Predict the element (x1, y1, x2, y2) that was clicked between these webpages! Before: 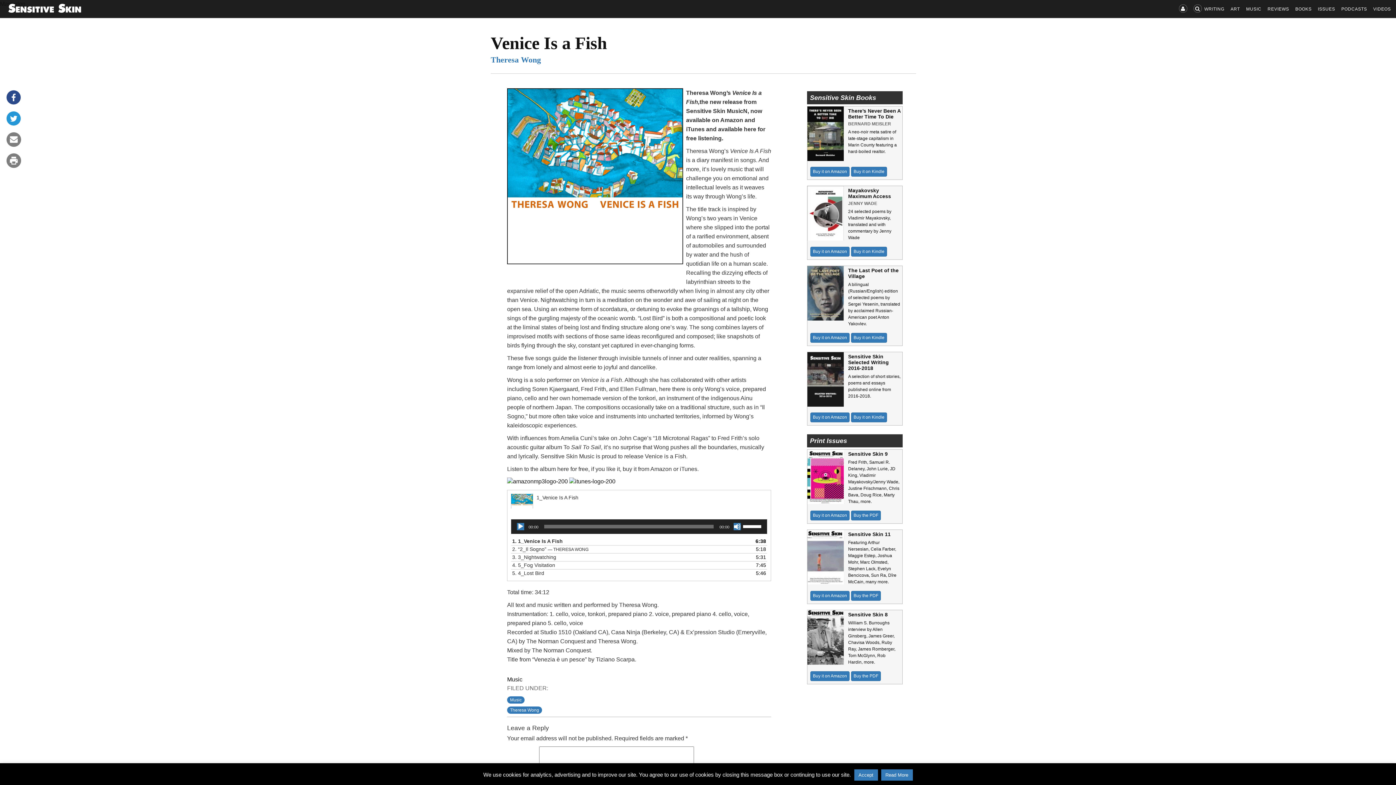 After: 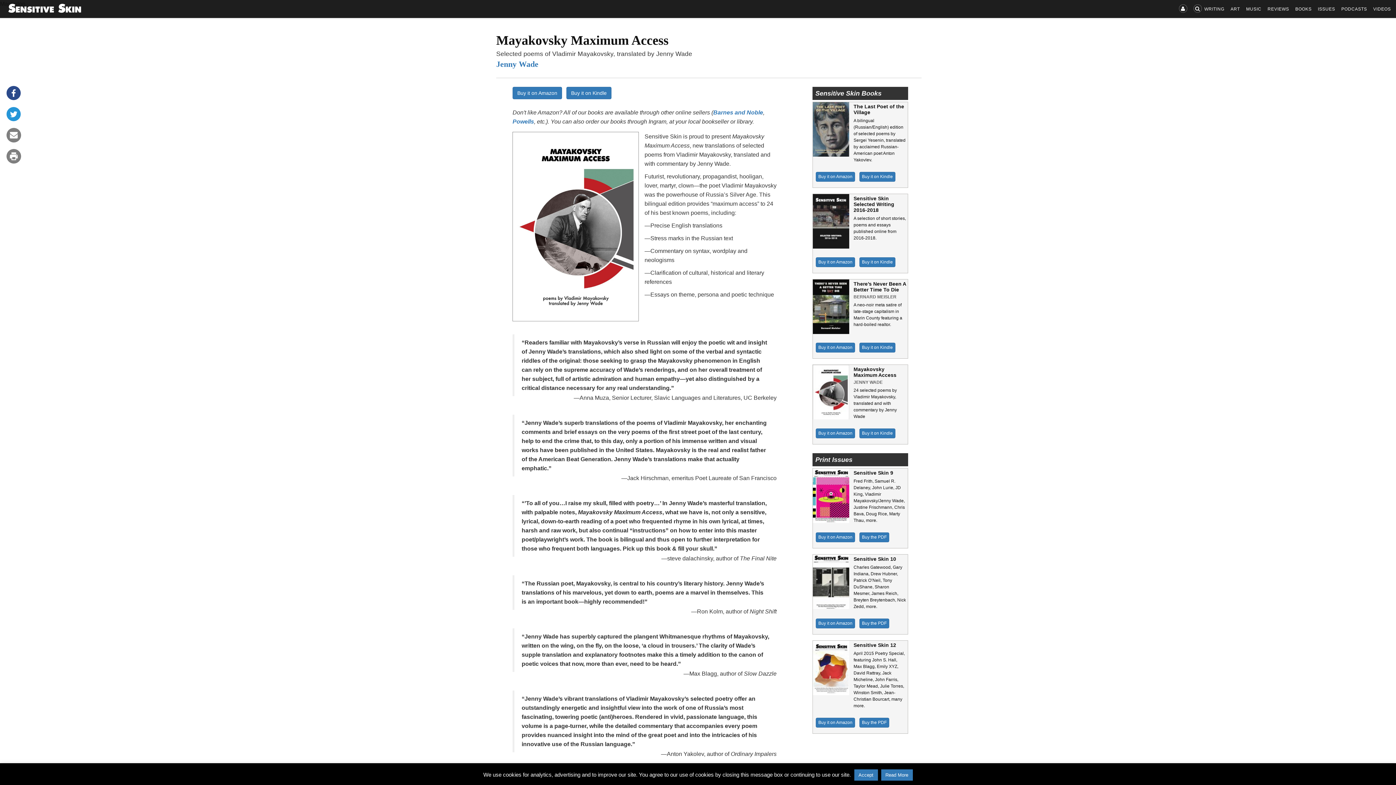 Action: label: Mayakovsky Maximum Access
JENNY WADE
24 selected poems by Vladimir Mayakovsky, translated and with commentary by Jenny Wade bbox: (807, 186, 902, 241)